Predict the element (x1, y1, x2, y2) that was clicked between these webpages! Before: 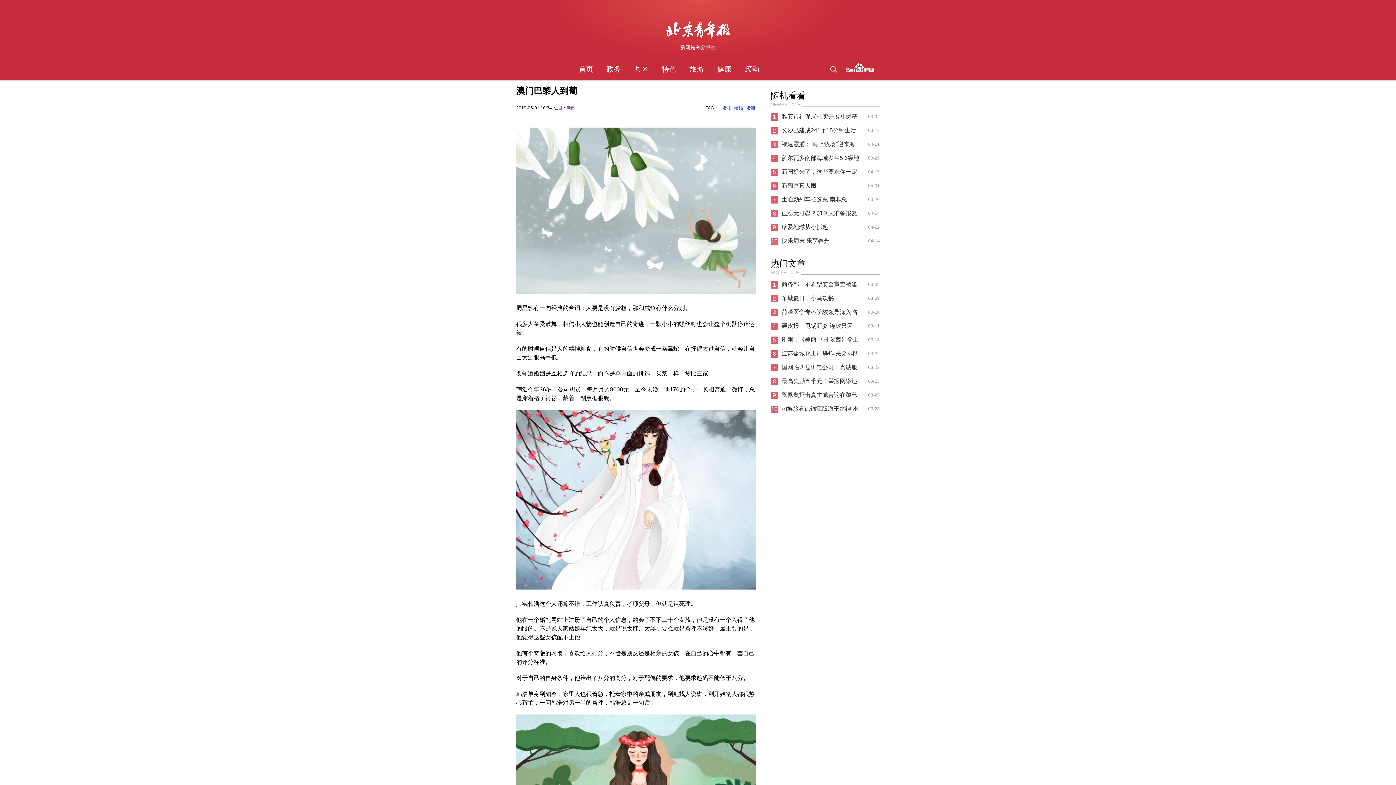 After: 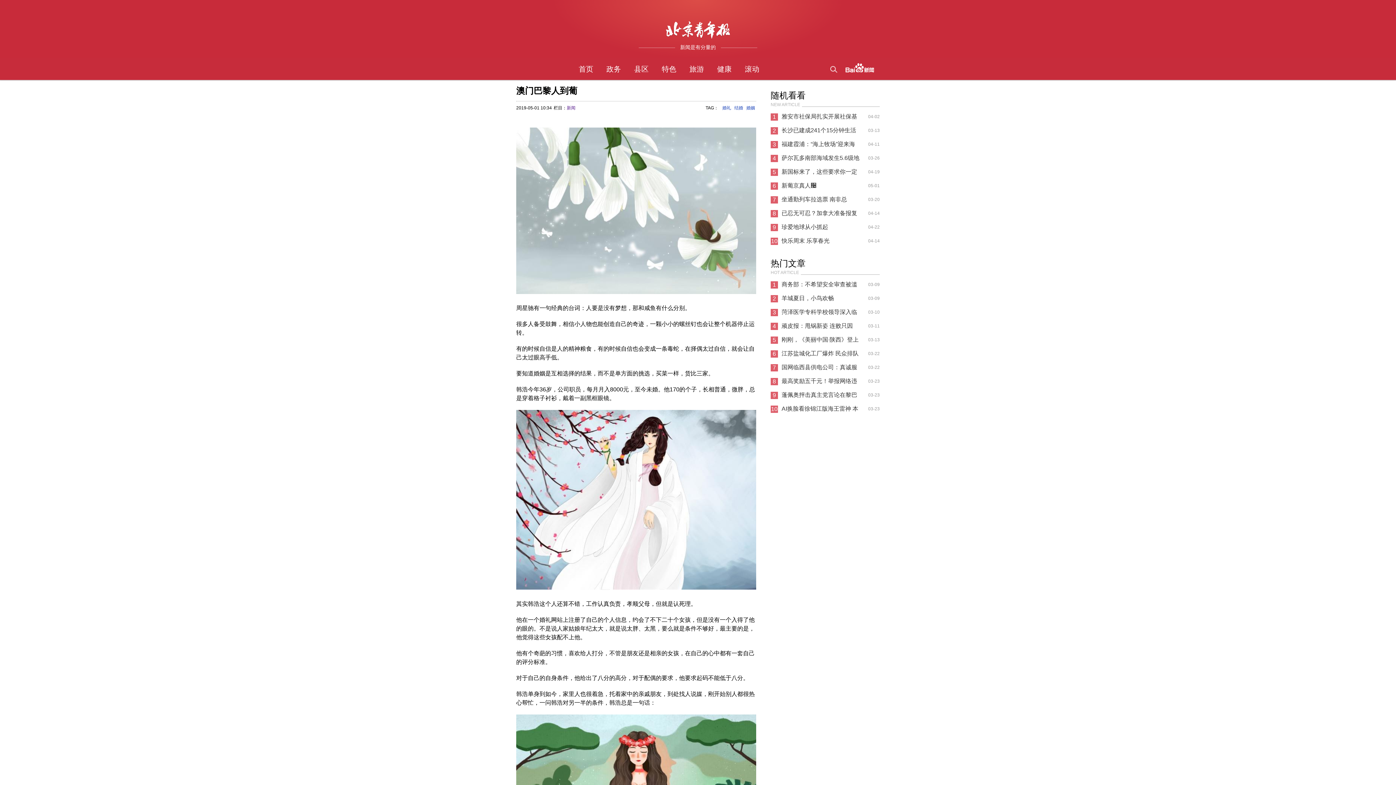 Action: bbox: (566, 105, 575, 110) label: 新闻